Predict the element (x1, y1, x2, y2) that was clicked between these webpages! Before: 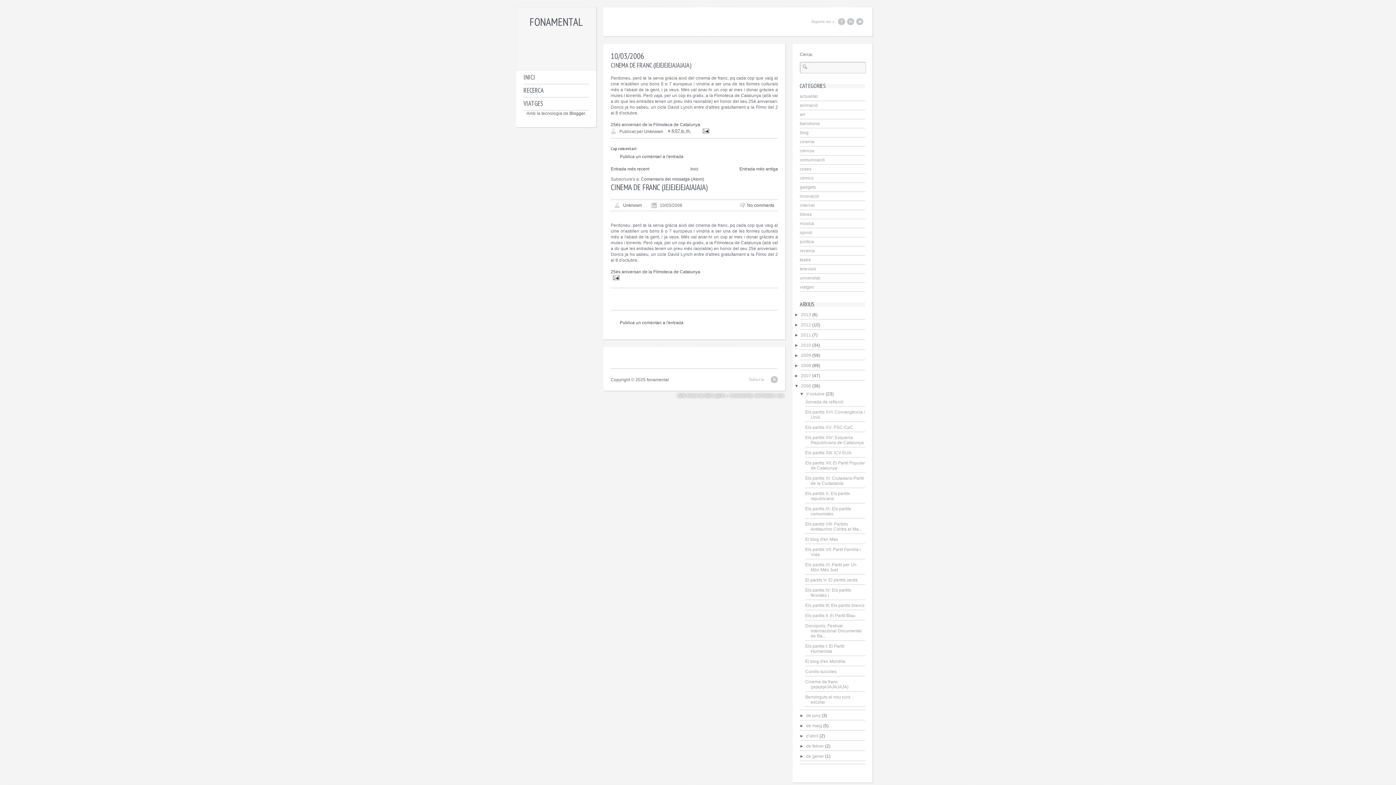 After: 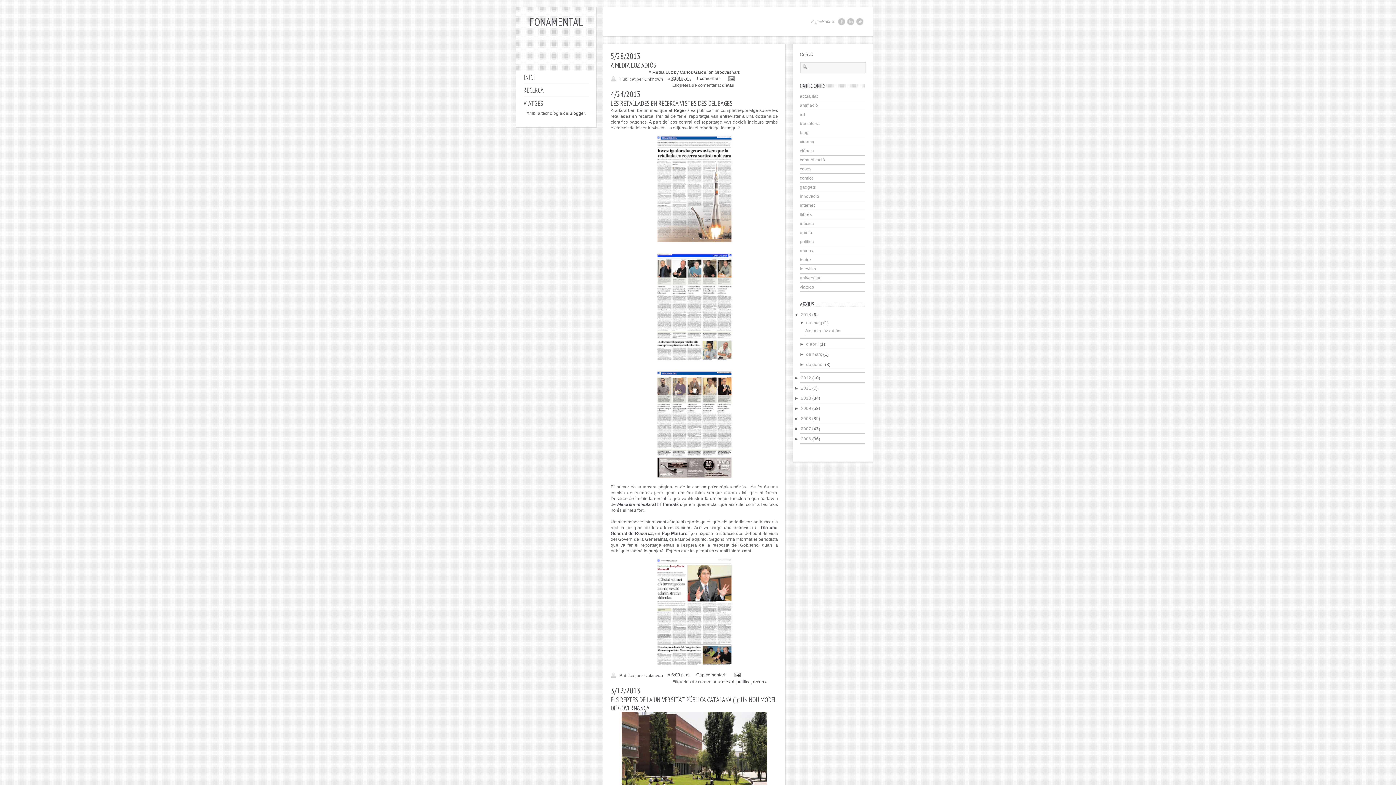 Action: bbox: (523, 73, 592, 87) label: INICI